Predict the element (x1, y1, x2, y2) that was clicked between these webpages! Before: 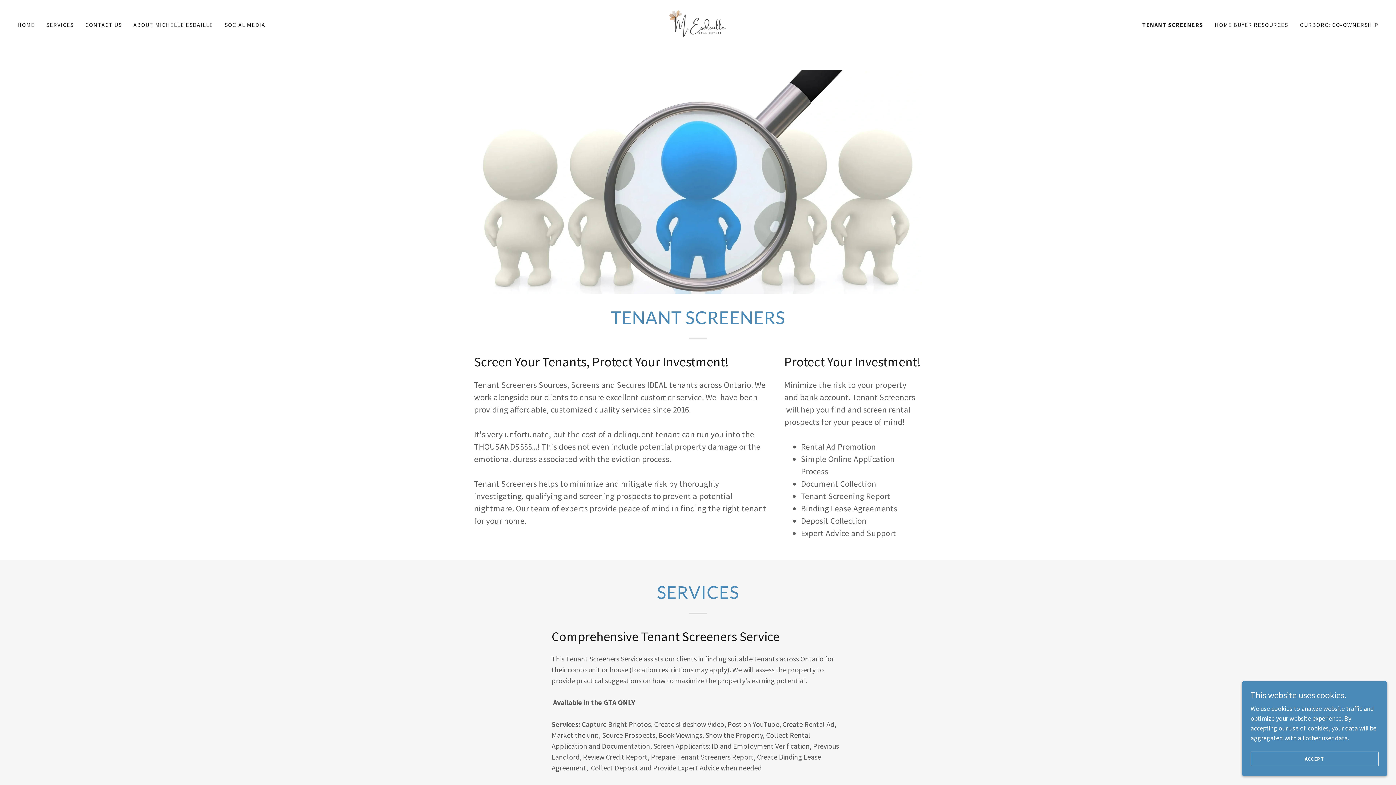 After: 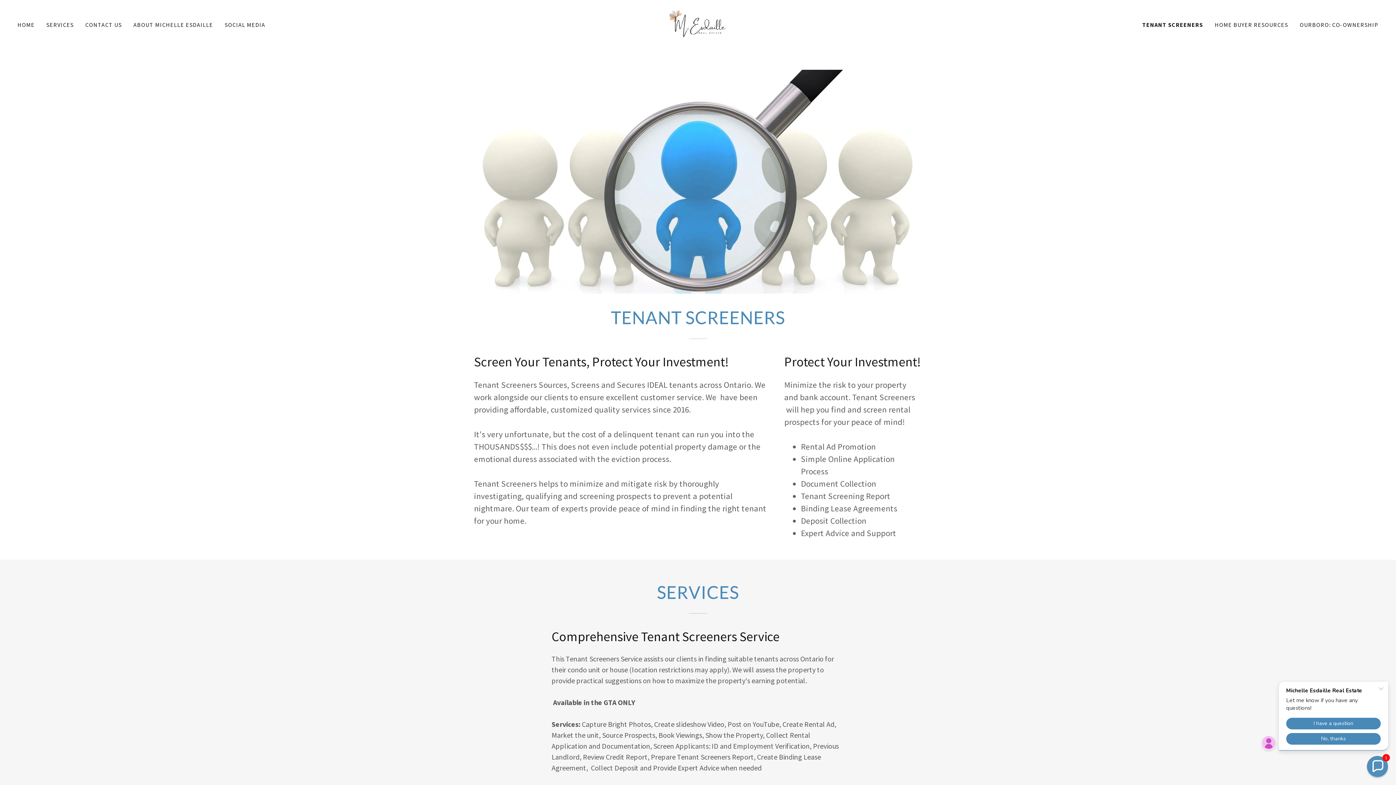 Action: bbox: (1250, 752, 1378, 766) label: ACCEPT